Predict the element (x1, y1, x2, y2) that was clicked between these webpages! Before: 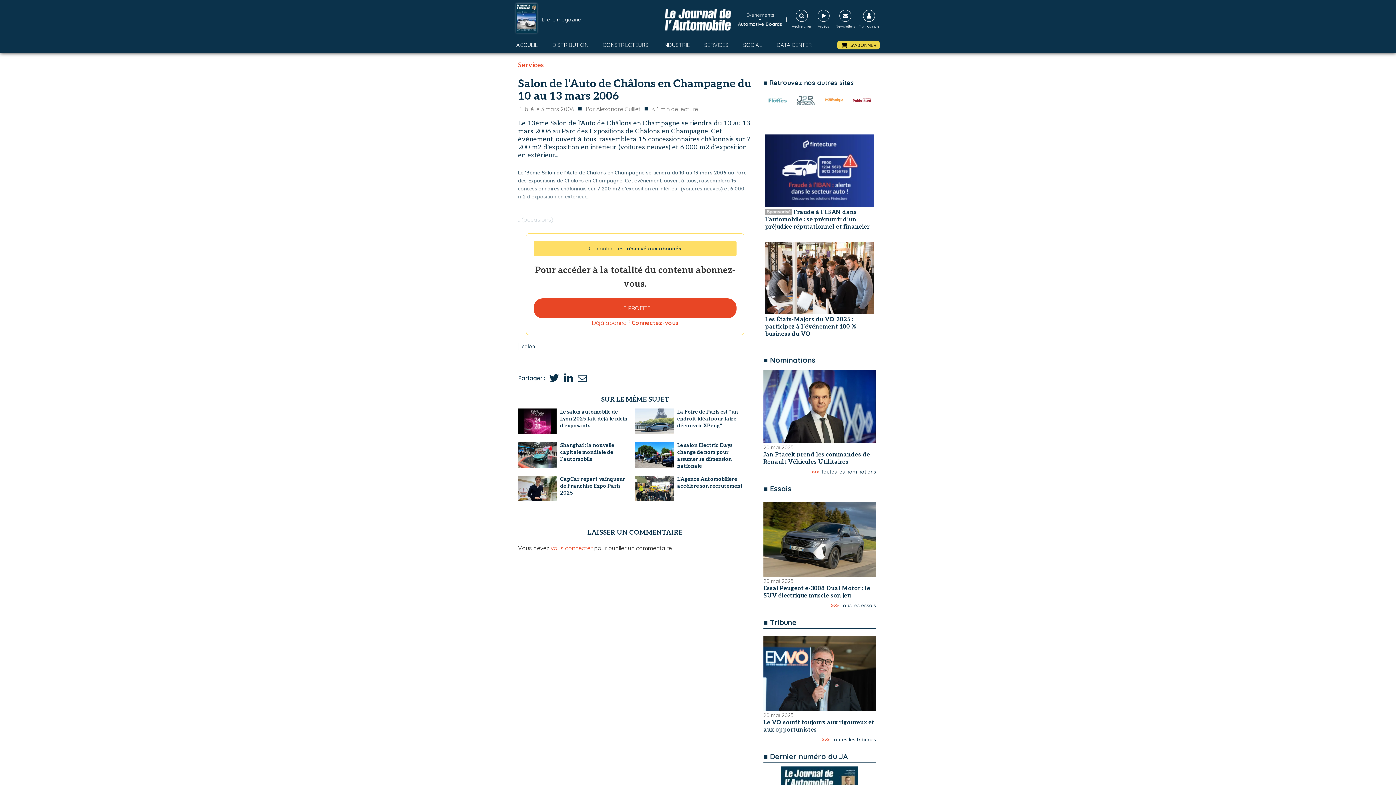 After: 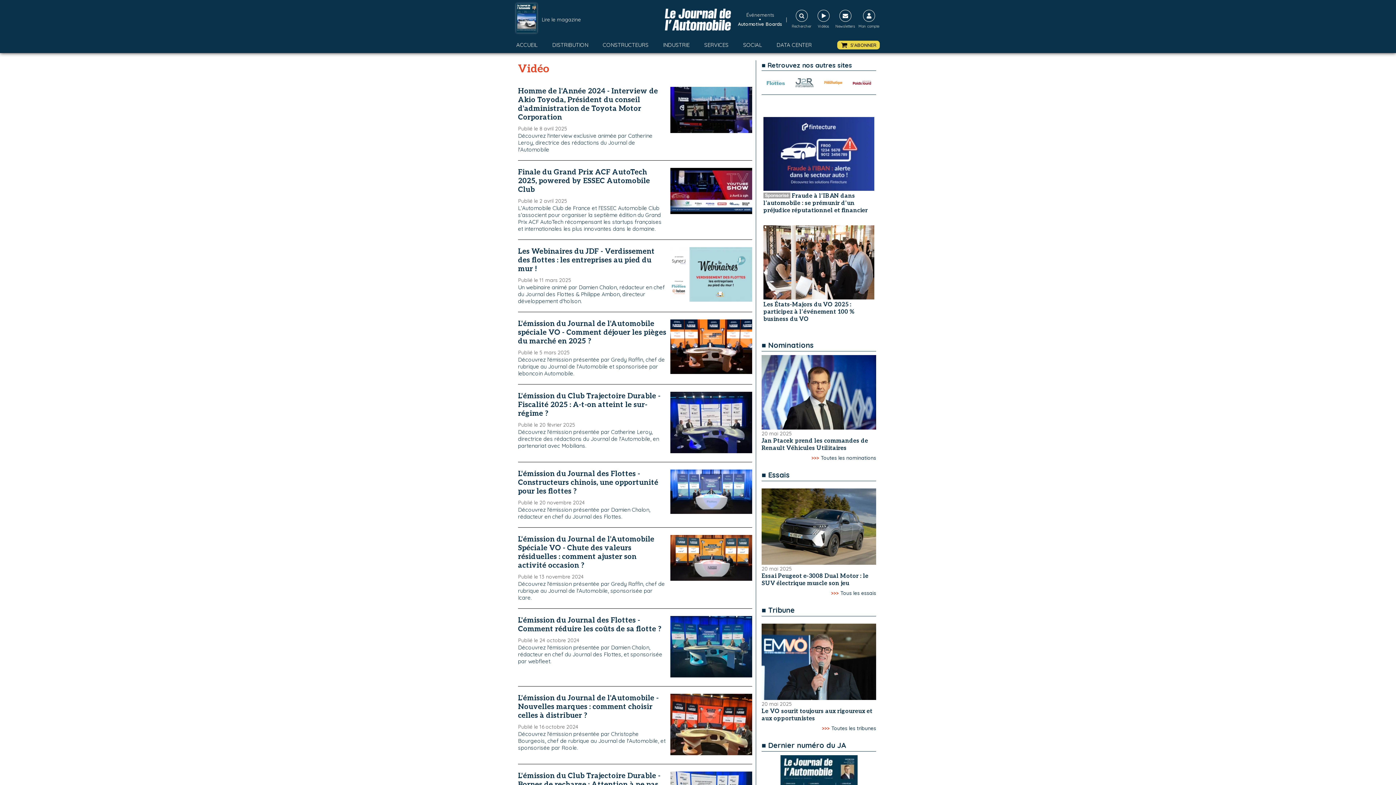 Action: bbox: (812, 9, 834, 29) label: Vidéos